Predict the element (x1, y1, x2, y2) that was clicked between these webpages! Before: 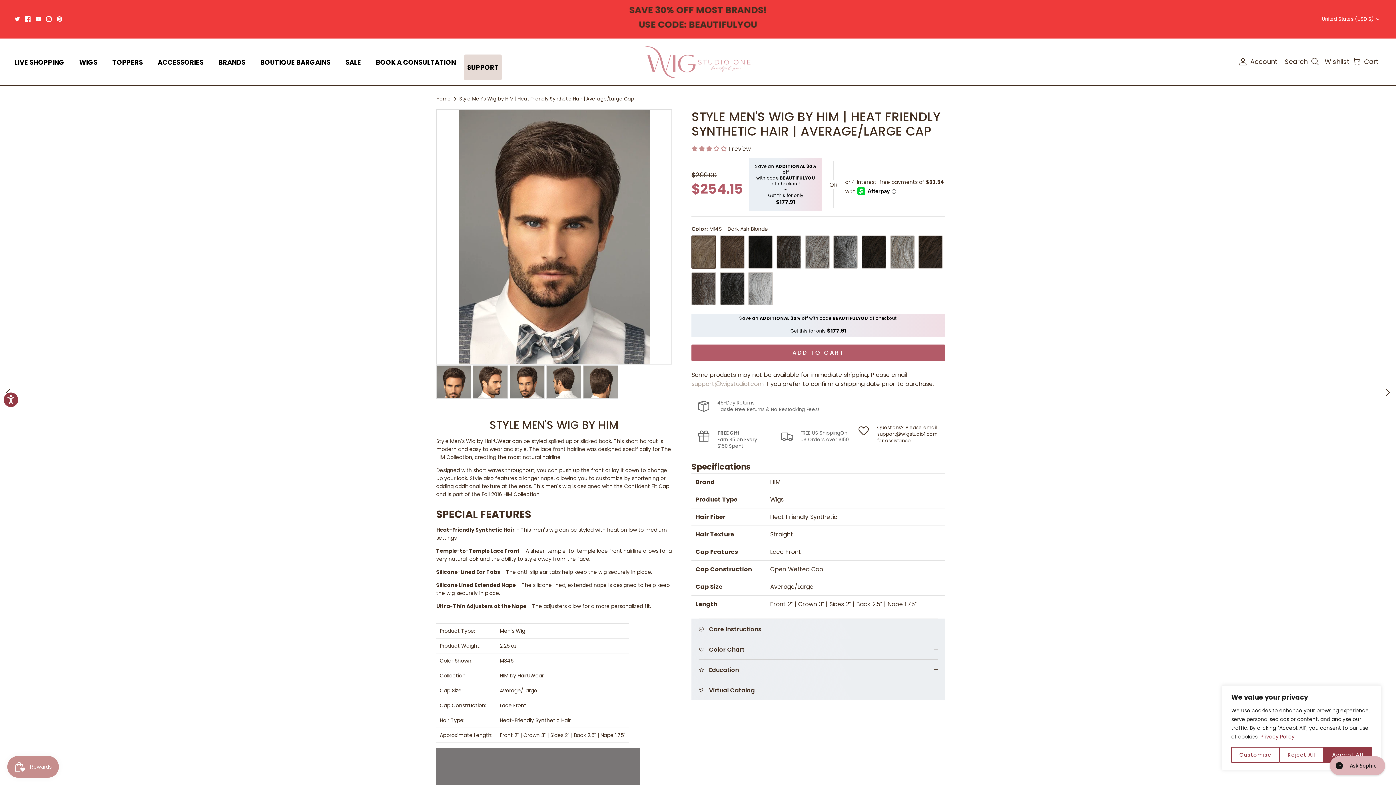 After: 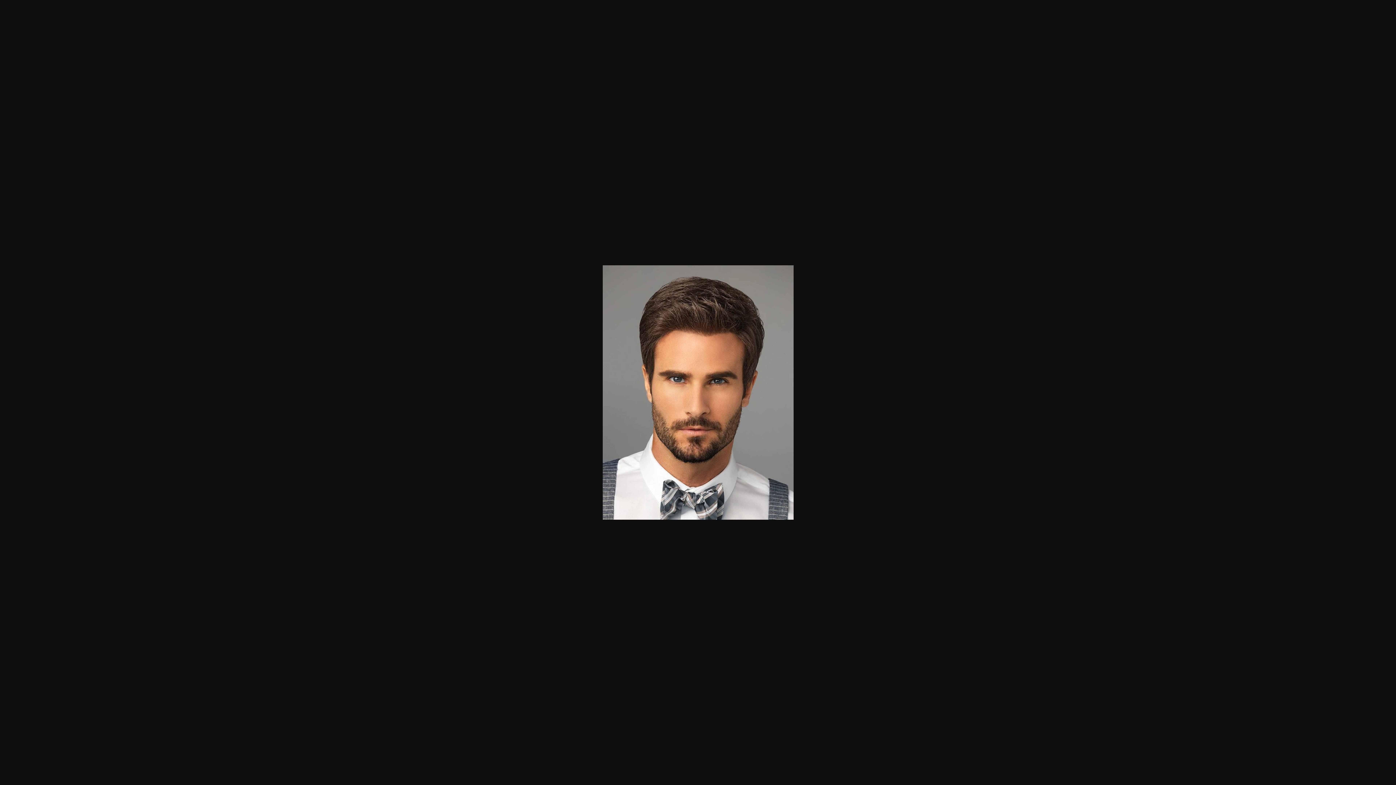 Action: bbox: (436, 109, 671, 364)